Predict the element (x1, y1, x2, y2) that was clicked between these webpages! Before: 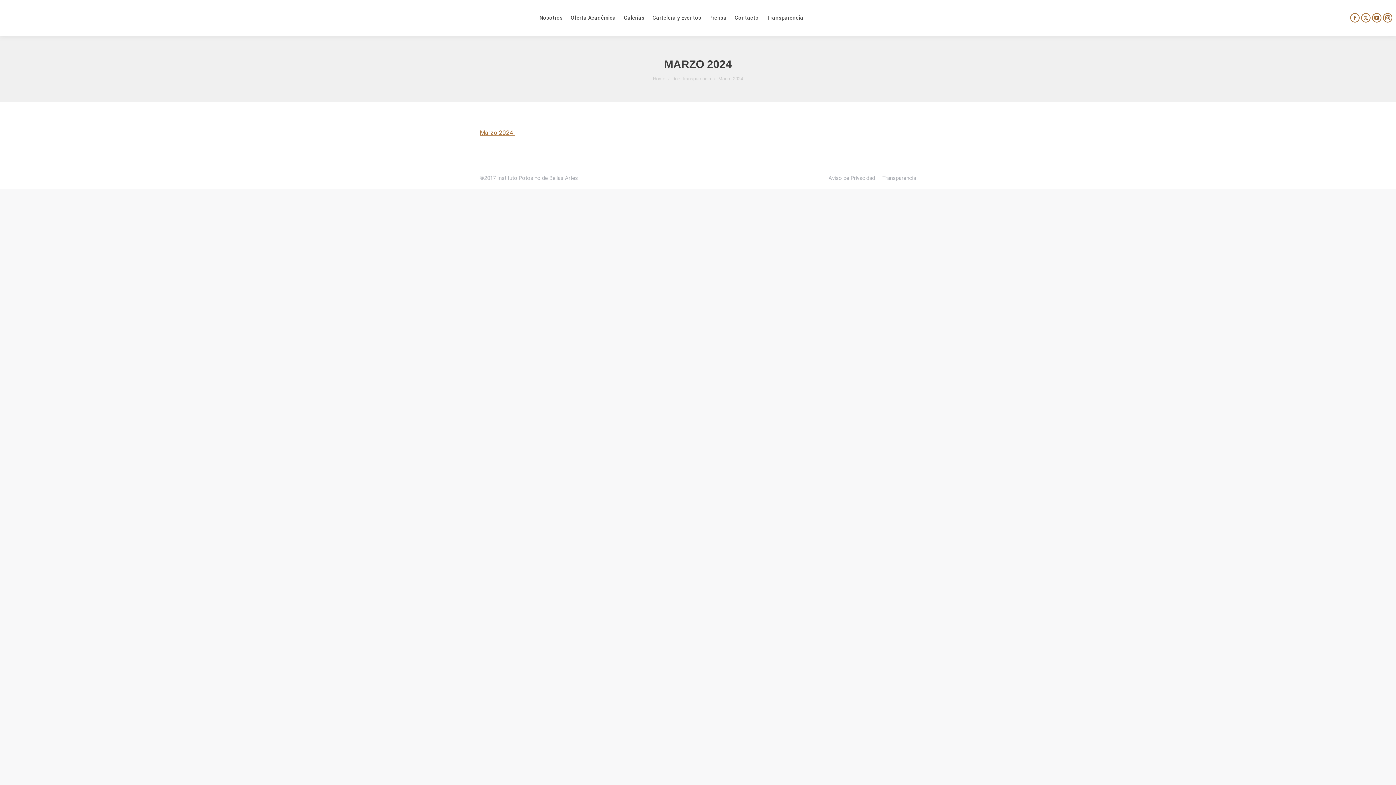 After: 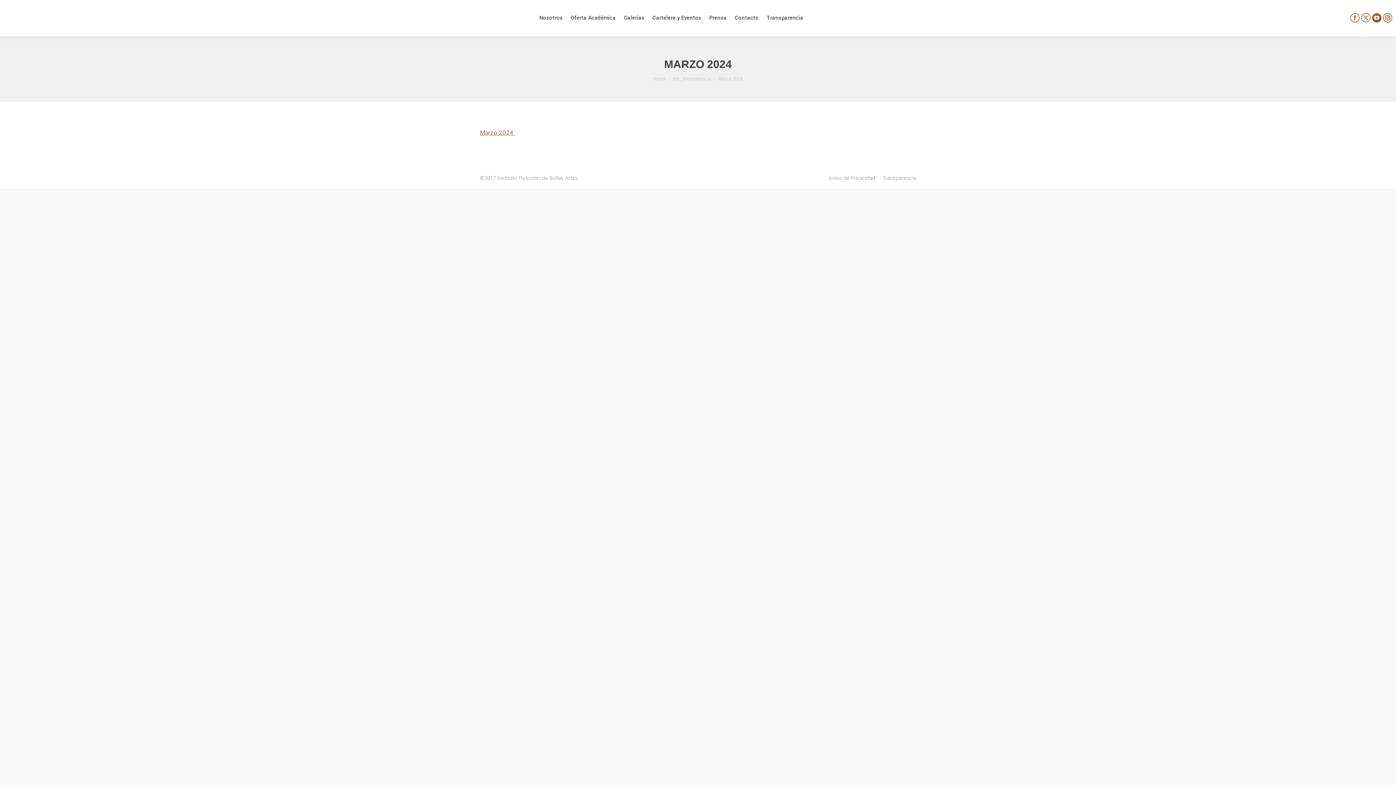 Action: label: YouTube page opens in new window bbox: (1372, 13, 1381, 22)